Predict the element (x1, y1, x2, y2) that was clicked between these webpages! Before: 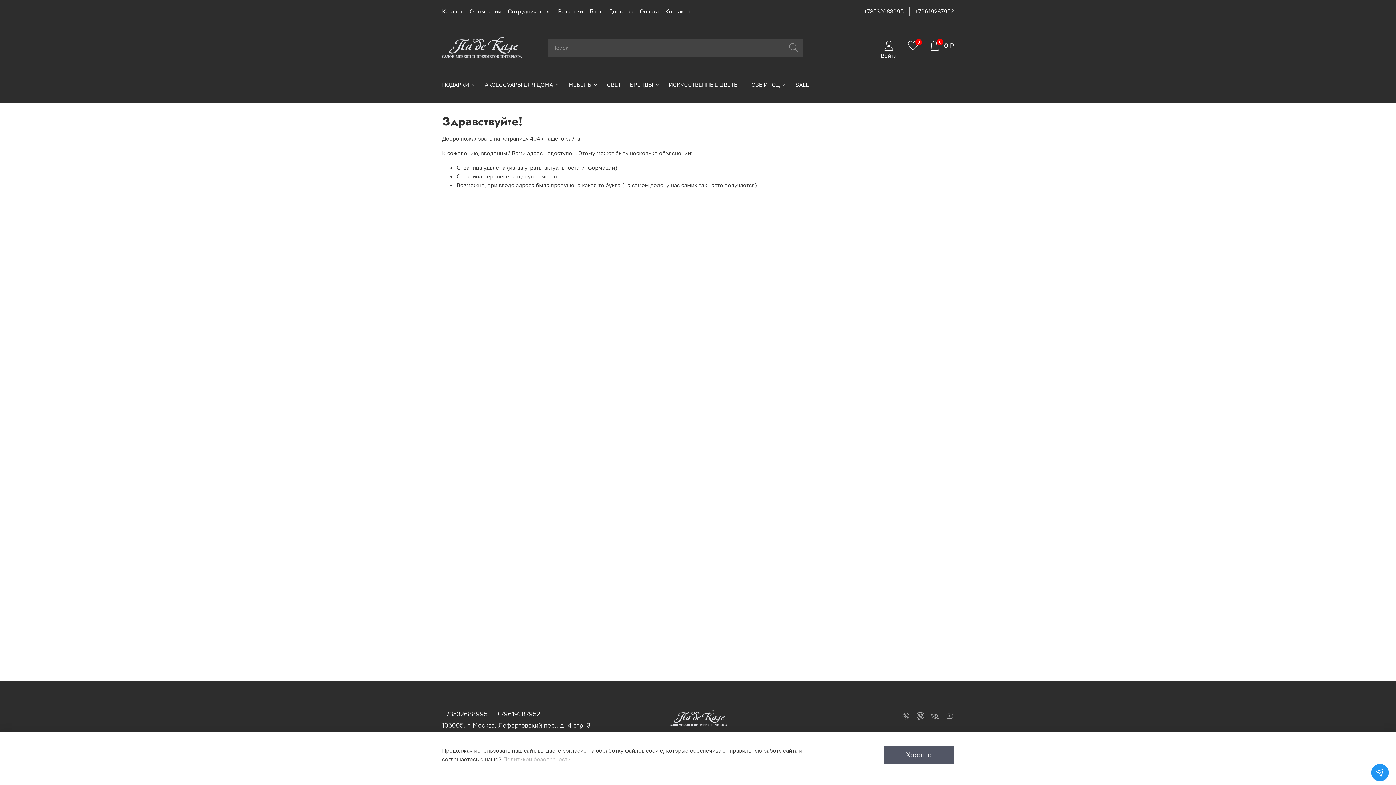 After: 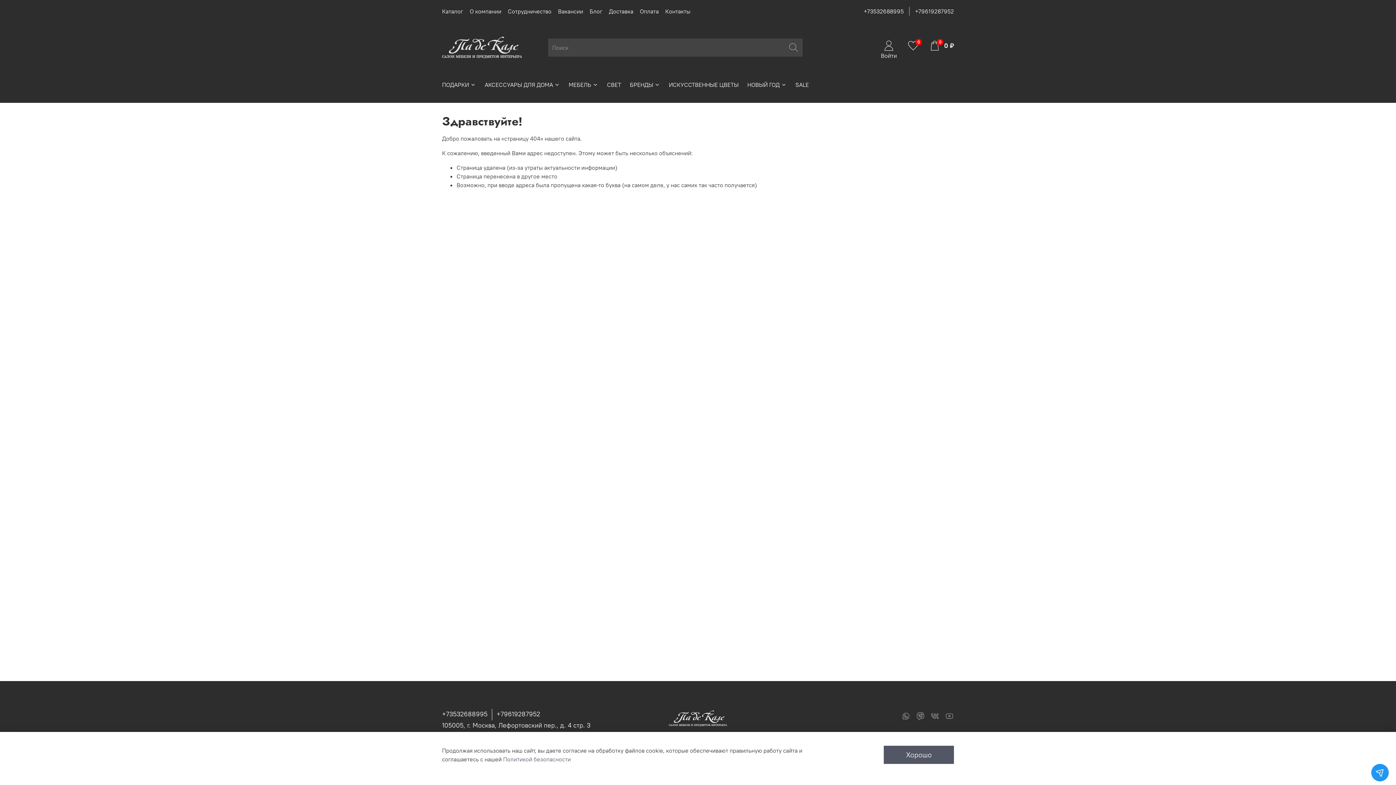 Action: bbox: (503, 756, 570, 763) label: Политикой безопасности